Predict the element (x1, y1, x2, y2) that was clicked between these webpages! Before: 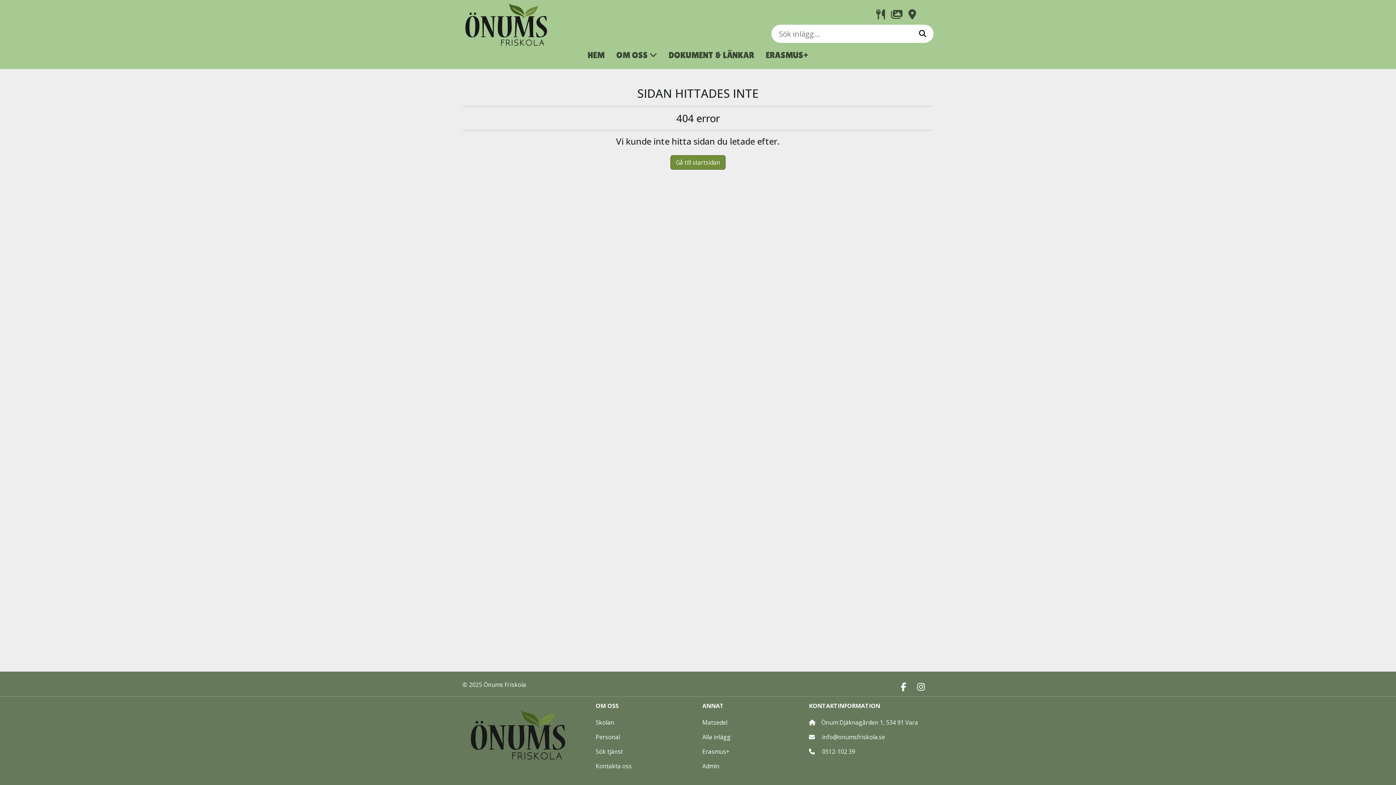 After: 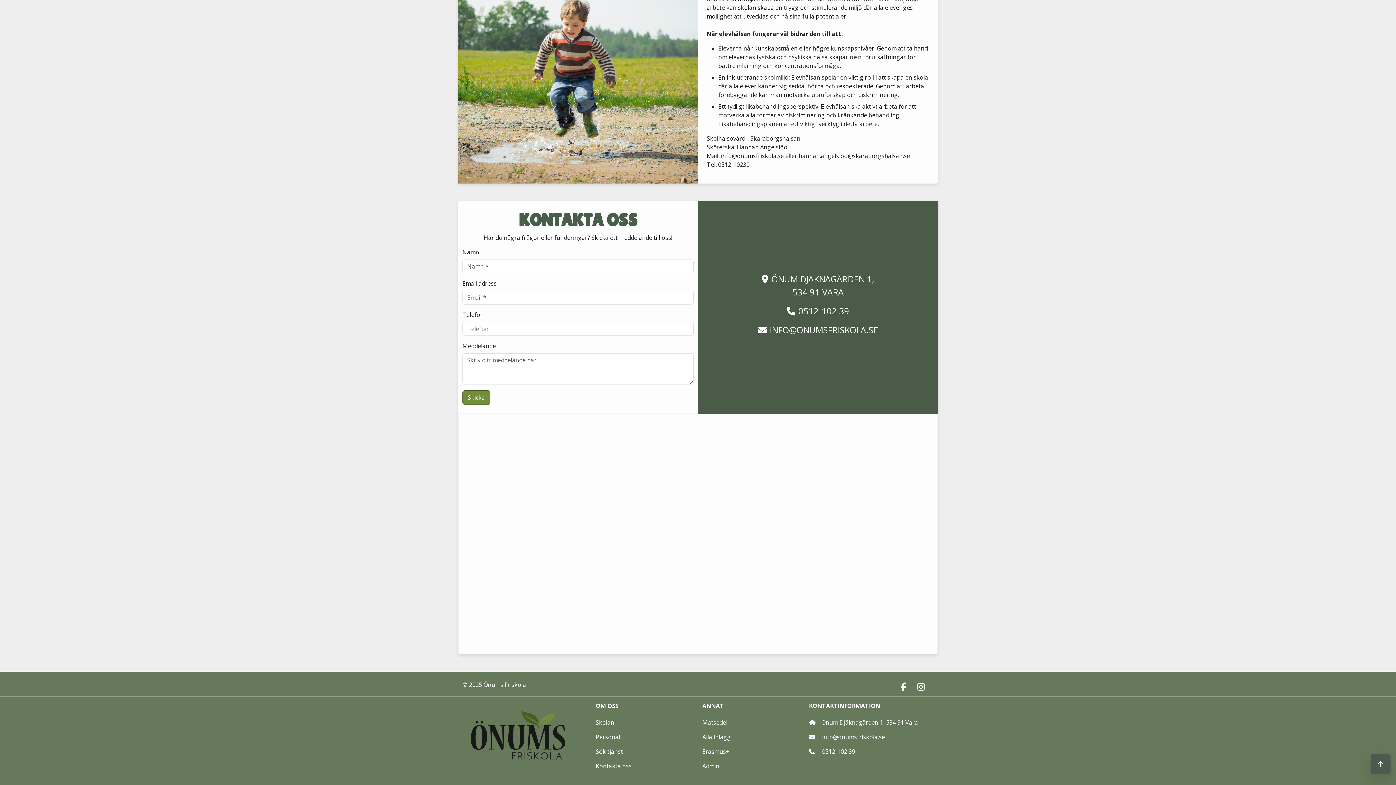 Action: bbox: (595, 762, 631, 770) label: Kontakta oss